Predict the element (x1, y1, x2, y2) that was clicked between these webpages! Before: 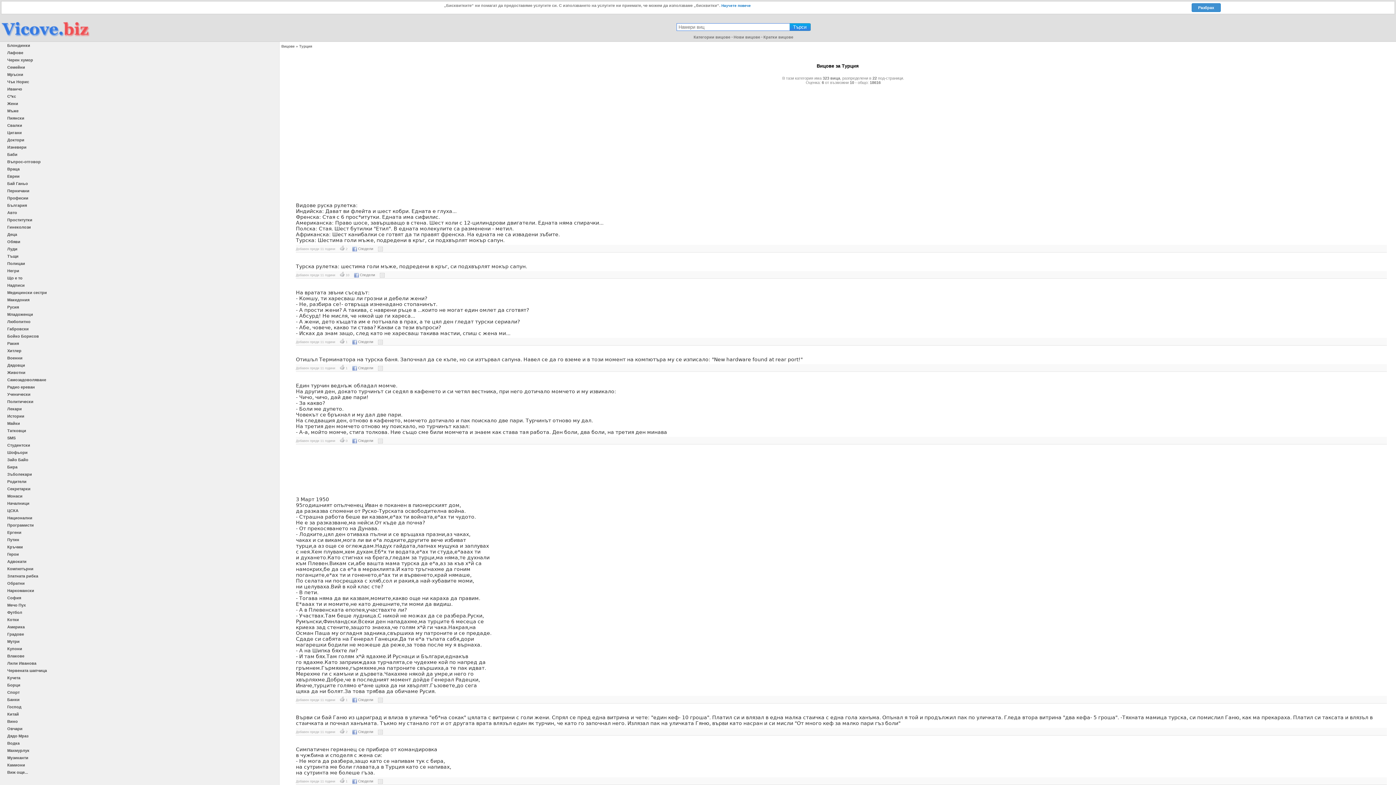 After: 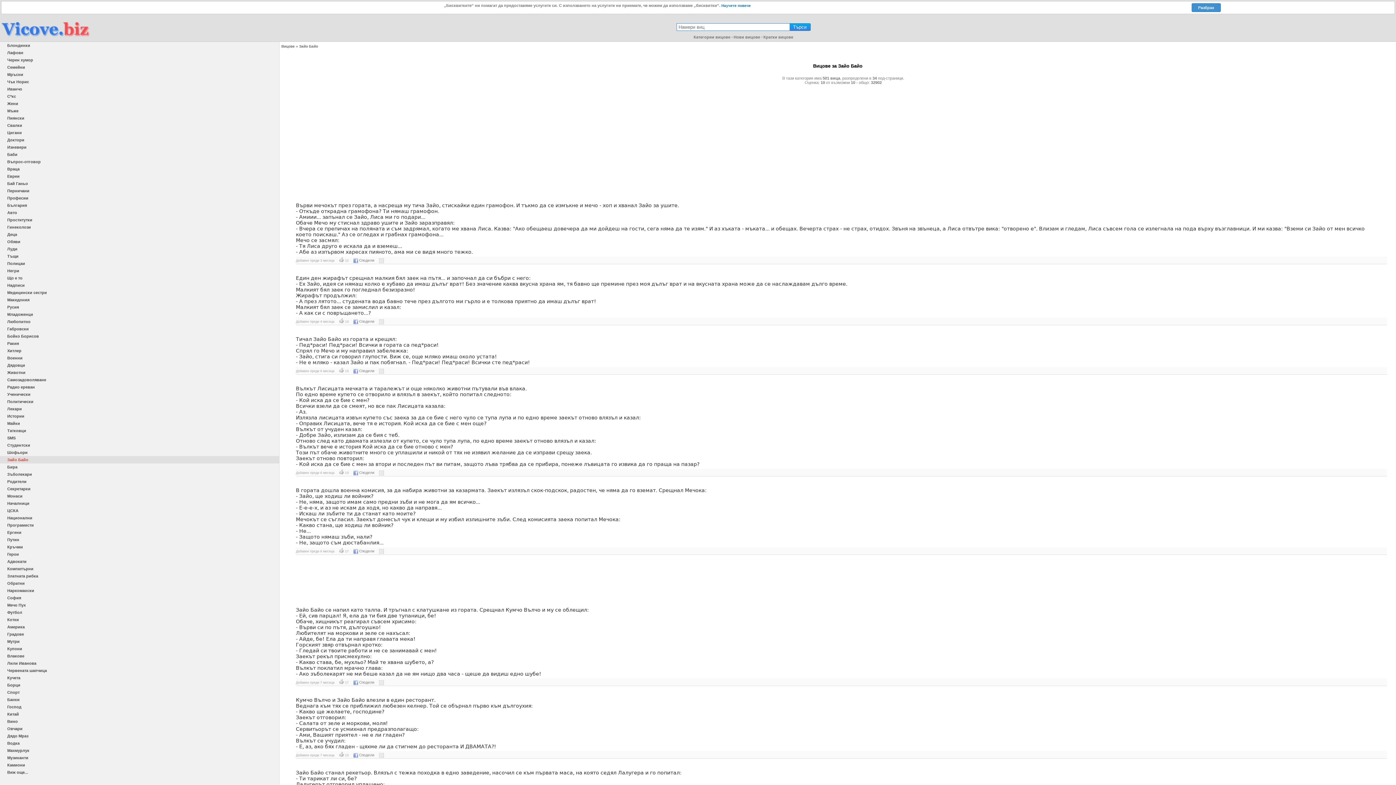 Action: label: Зайо Байо bbox: (0, 456, 279, 463)